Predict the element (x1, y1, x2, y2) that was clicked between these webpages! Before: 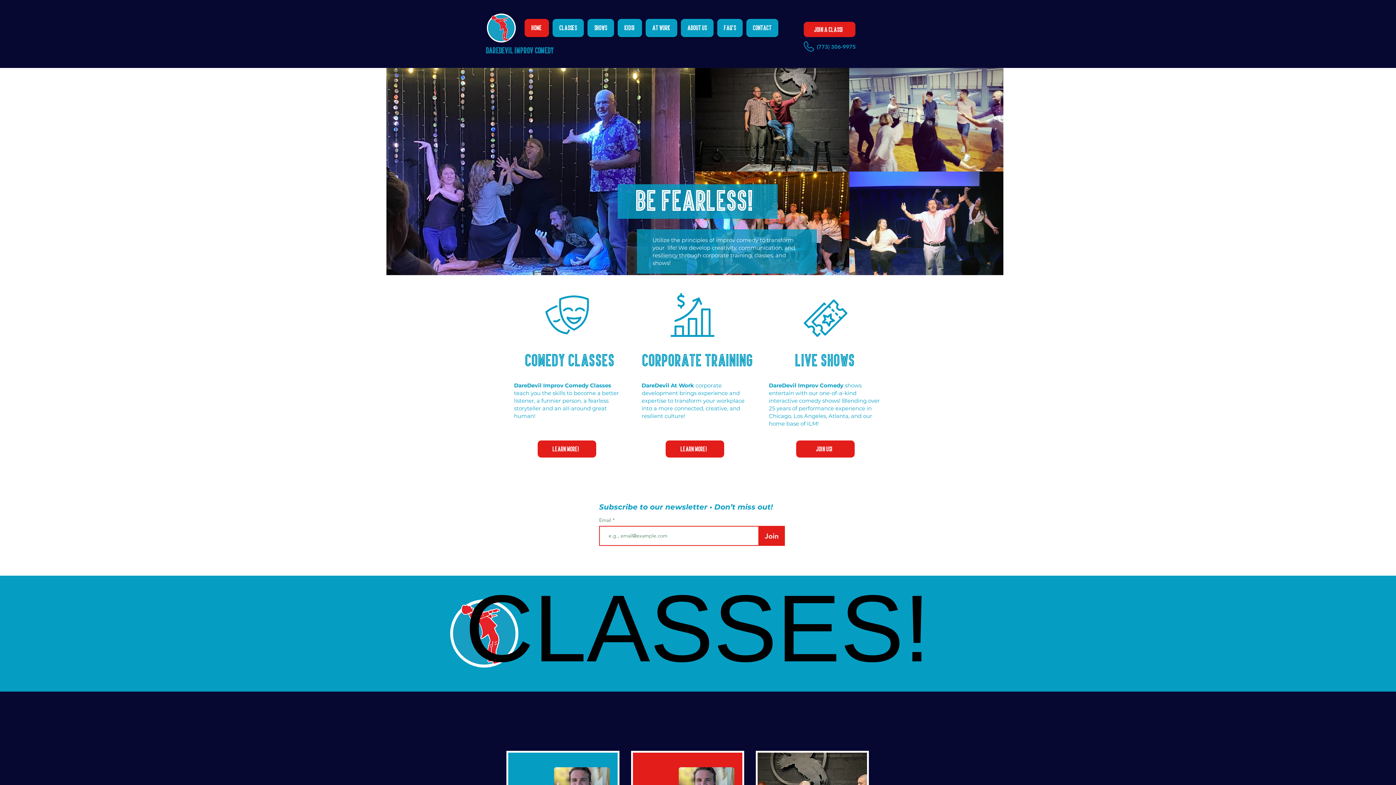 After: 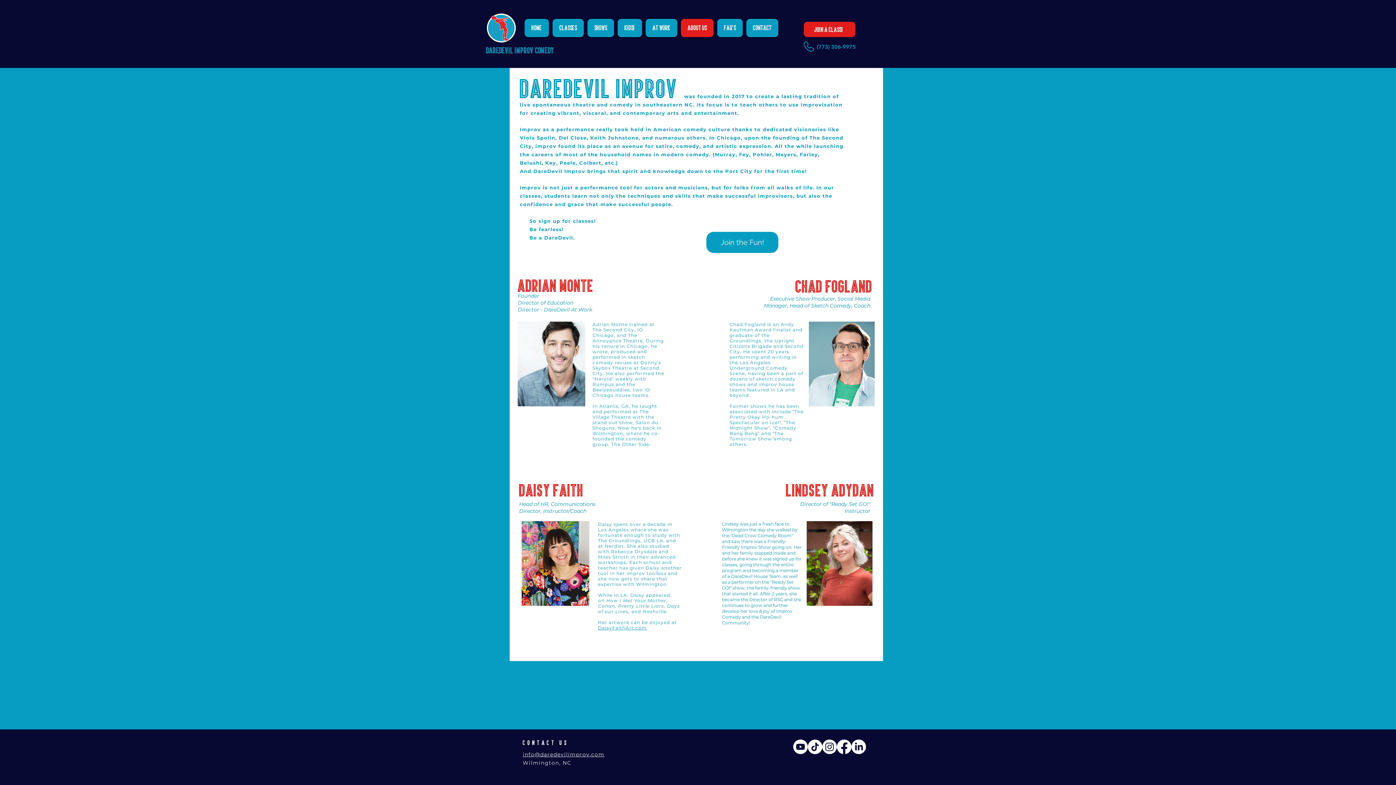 Action: bbox: (681, 18, 713, 37) label: About Us